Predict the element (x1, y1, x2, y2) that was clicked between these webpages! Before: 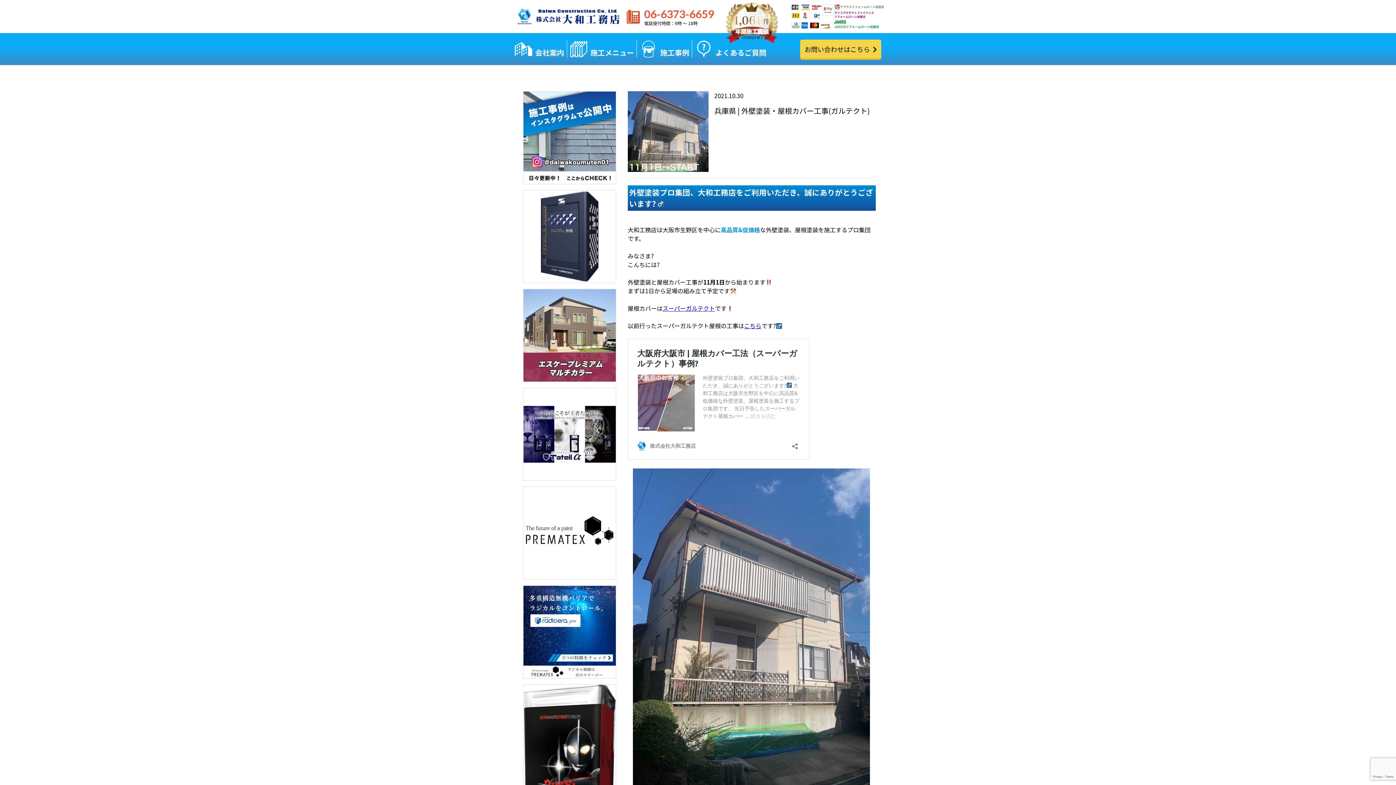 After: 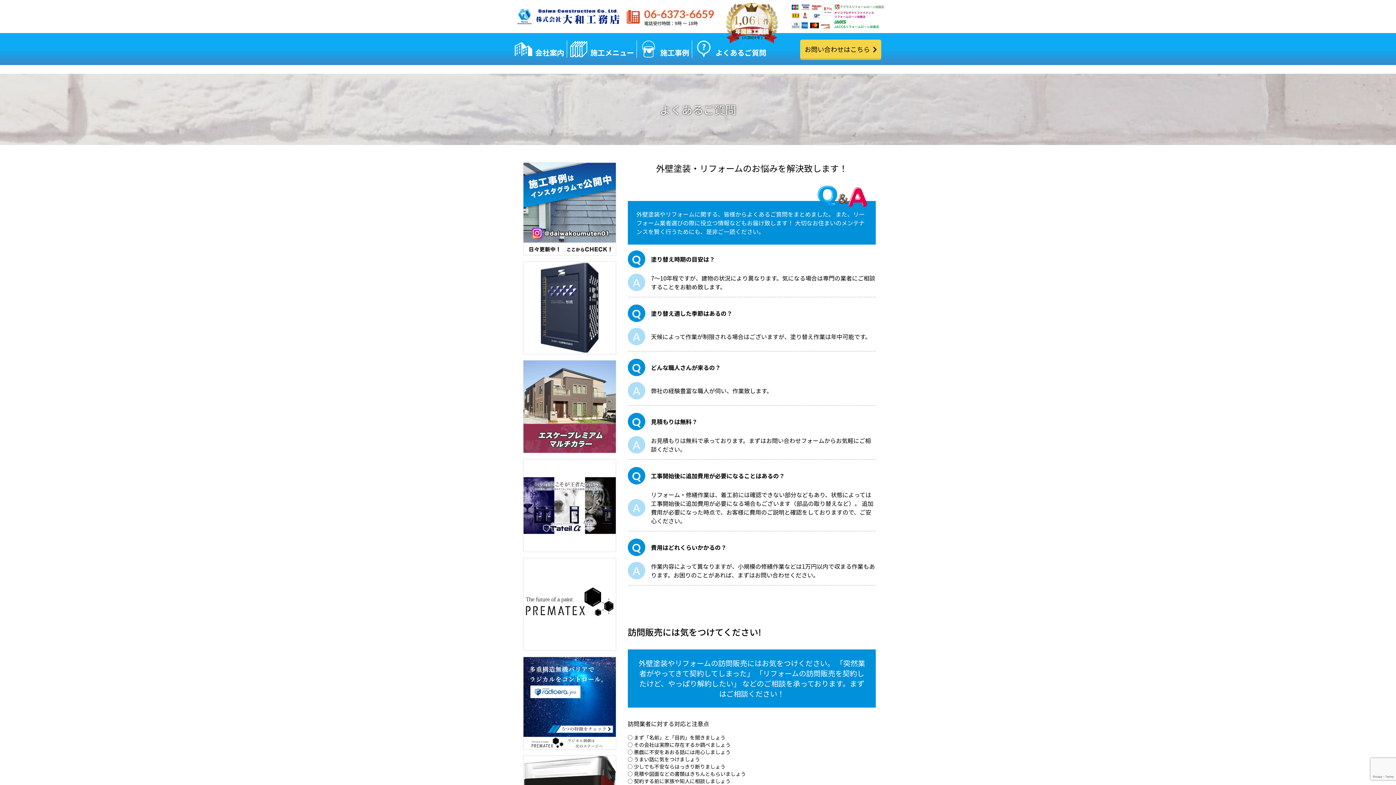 Action: bbox: (692, 33, 769, 65) label: よくあるご質問